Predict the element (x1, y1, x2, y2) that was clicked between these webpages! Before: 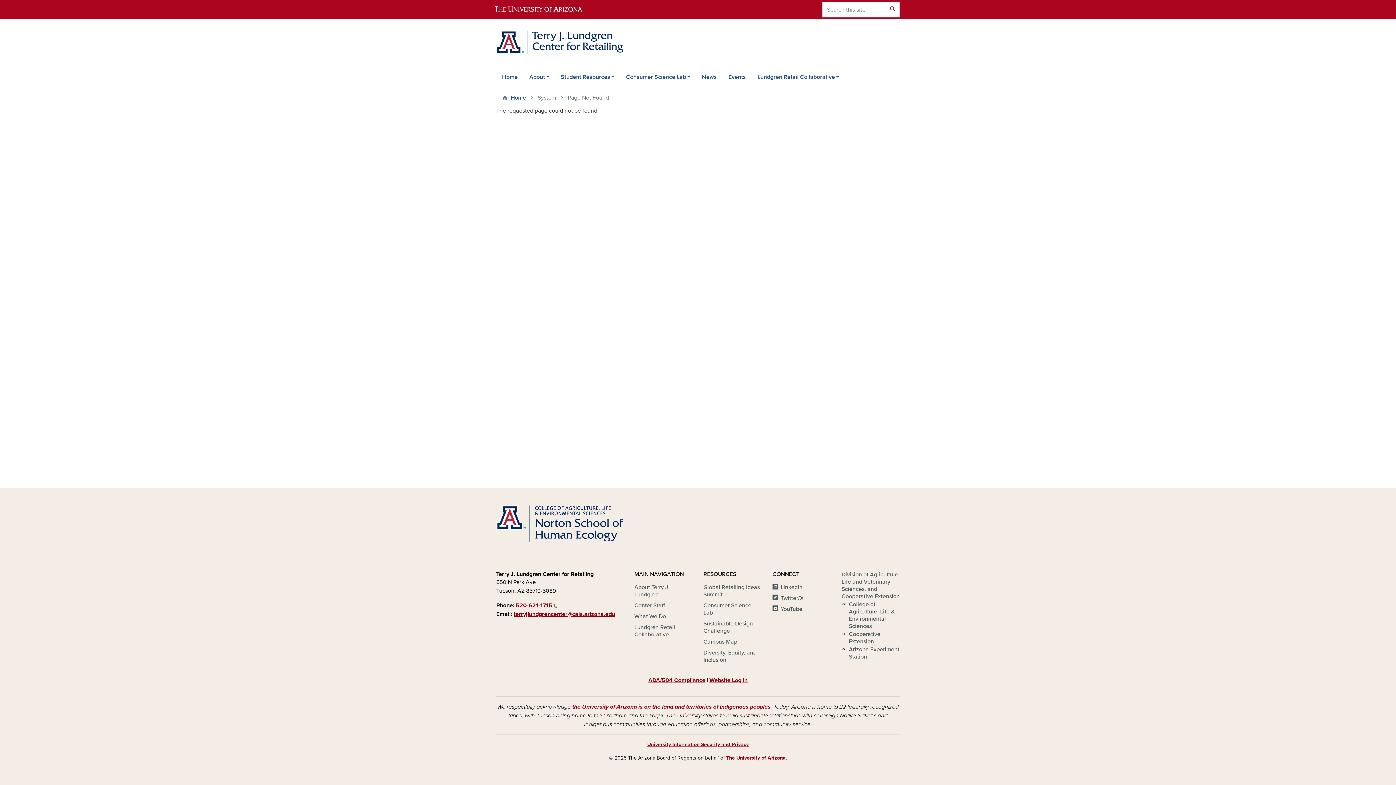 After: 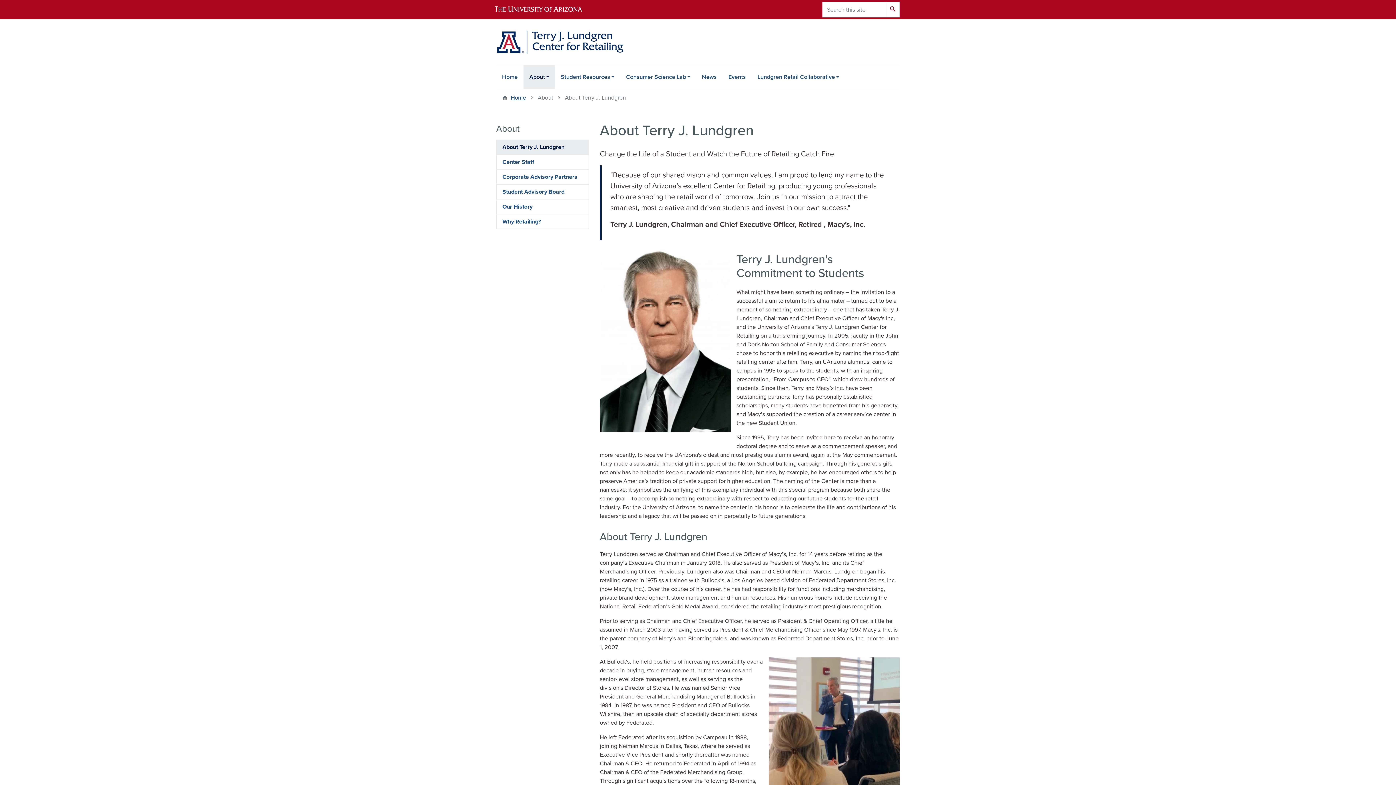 Action: label: About Terry J. Lundgren bbox: (634, 584, 692, 599)